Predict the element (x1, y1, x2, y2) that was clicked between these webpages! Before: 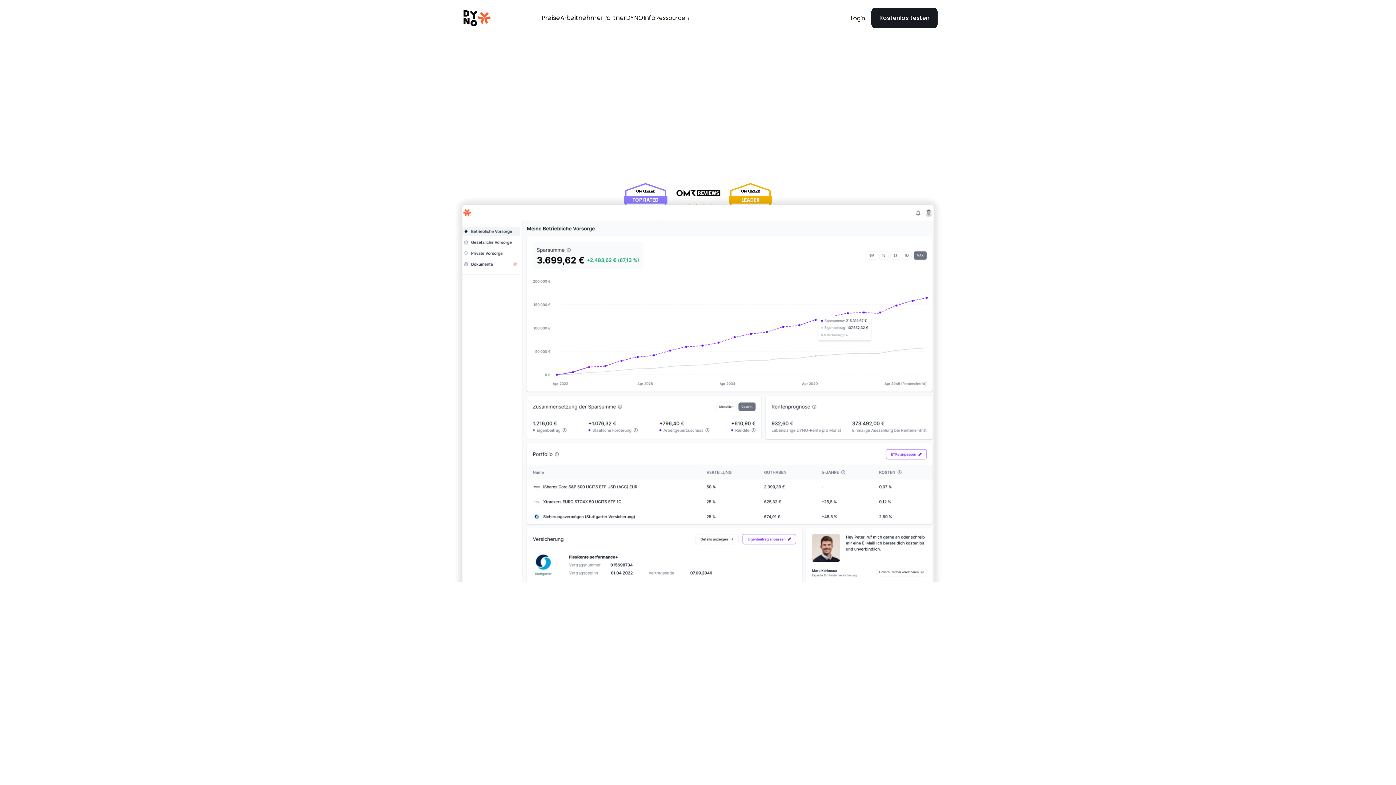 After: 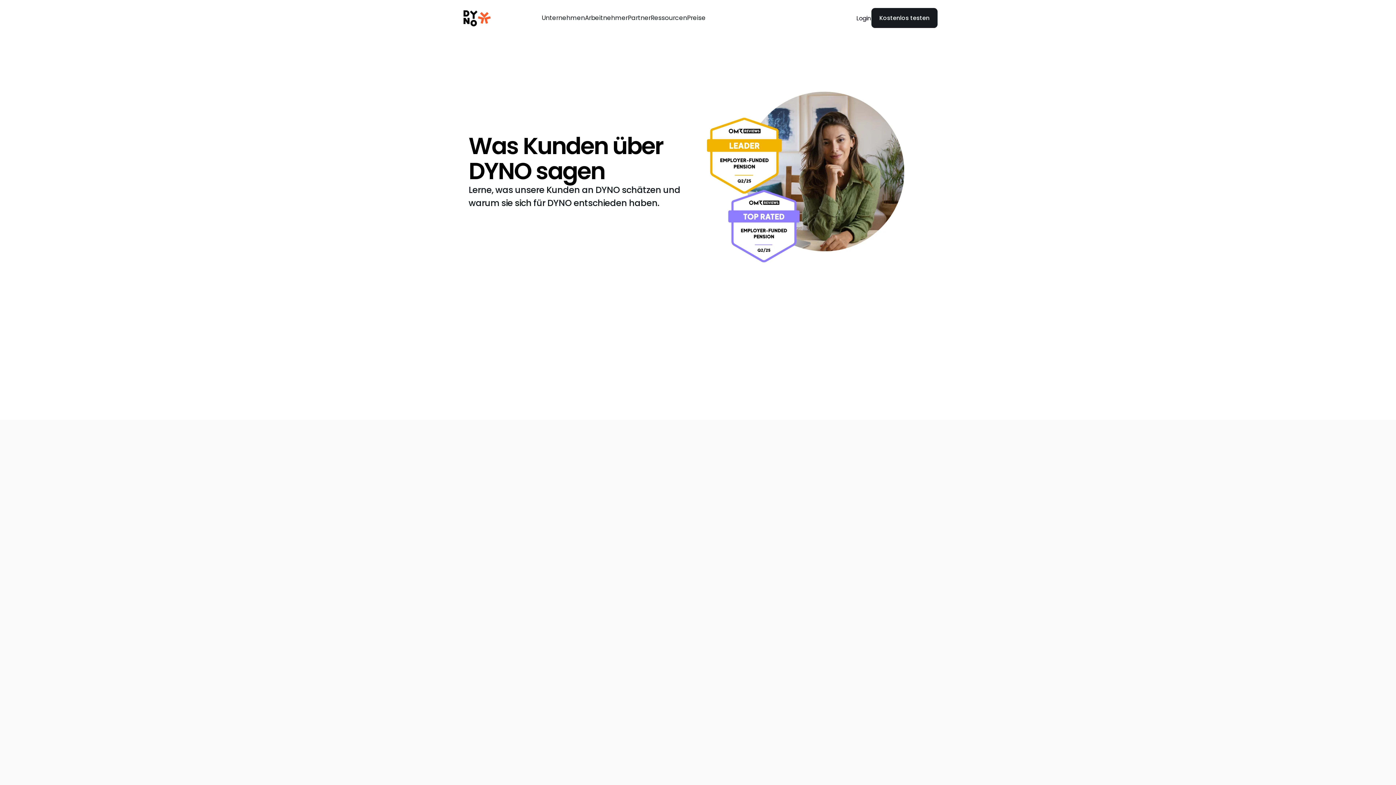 Action: label: Info bbox: (643, 12, 655, 22)